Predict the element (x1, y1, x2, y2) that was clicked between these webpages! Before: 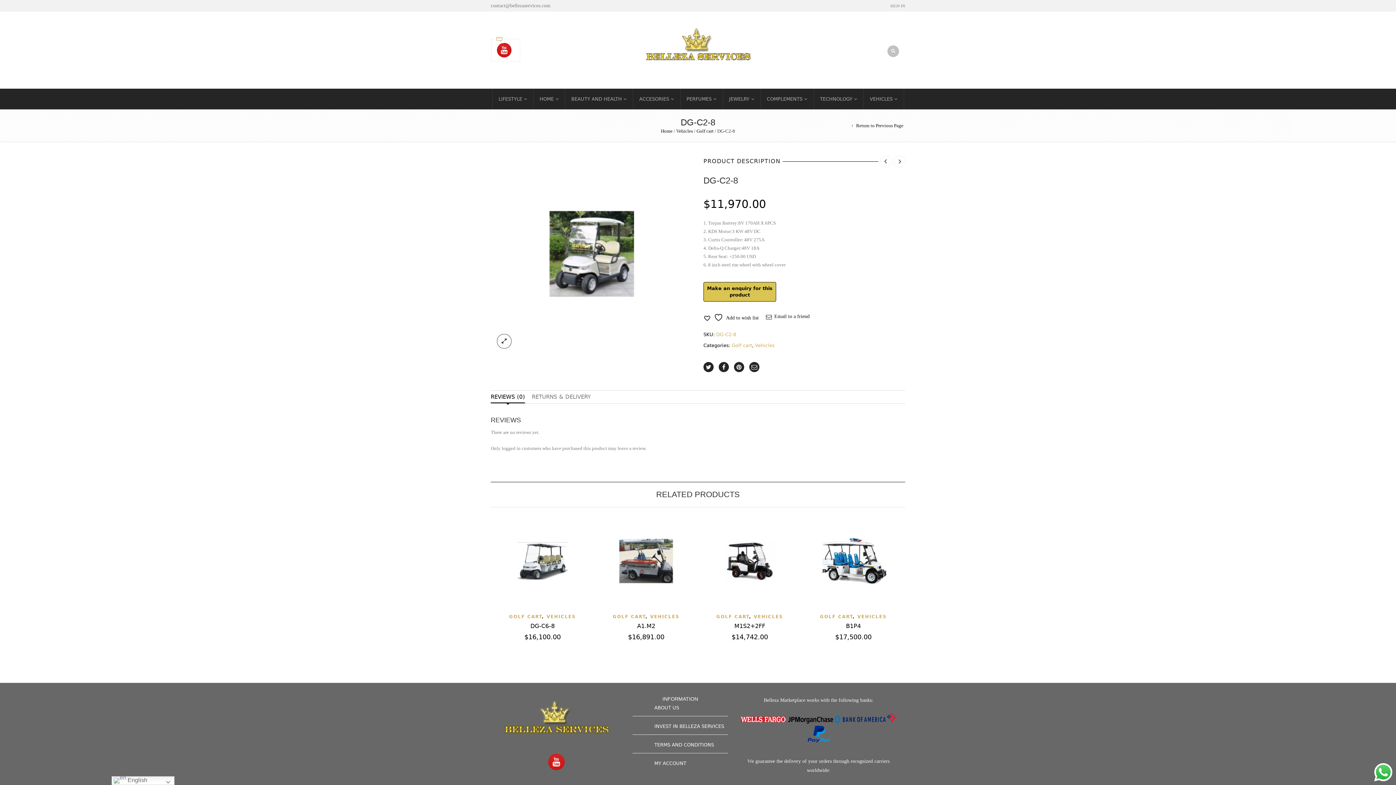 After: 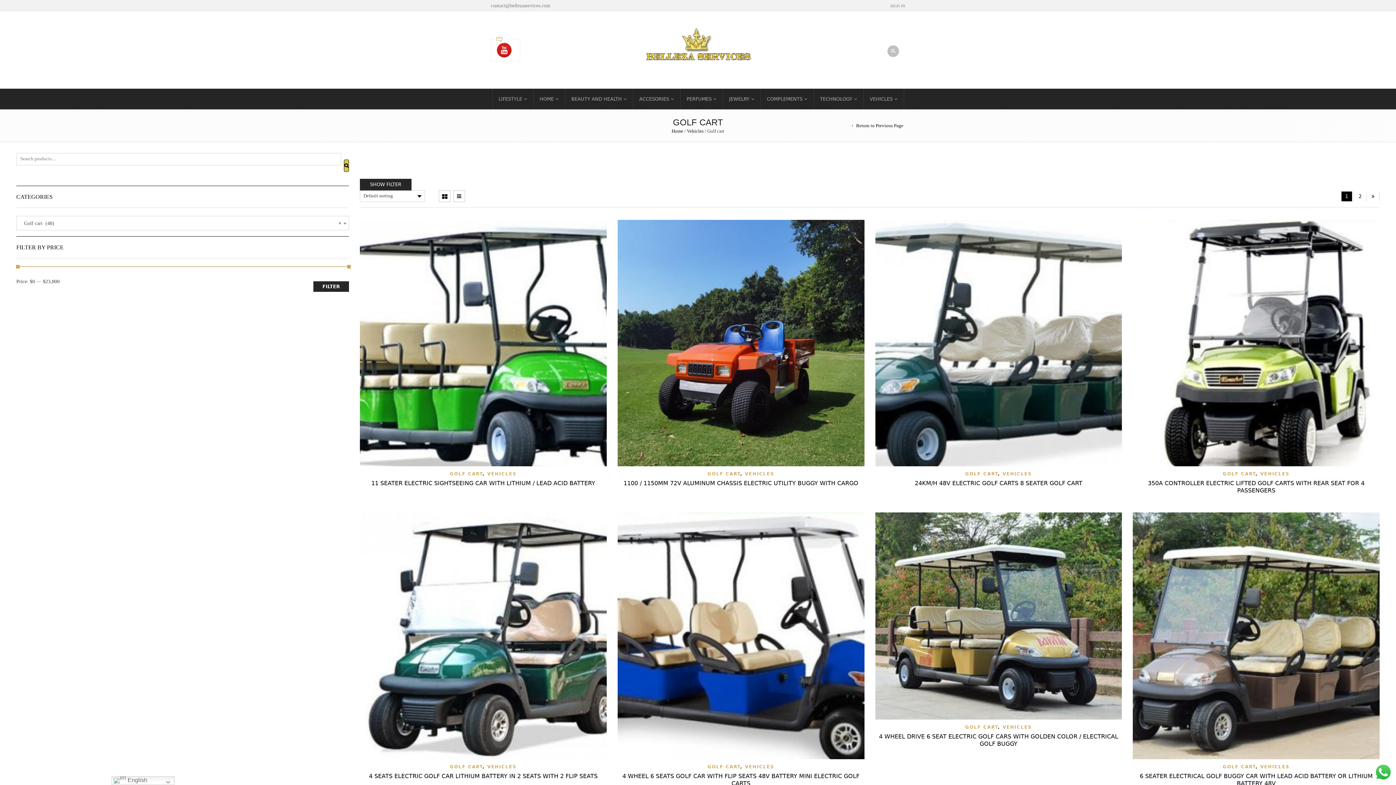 Action: label: Golf cart bbox: (696, 128, 713, 133)